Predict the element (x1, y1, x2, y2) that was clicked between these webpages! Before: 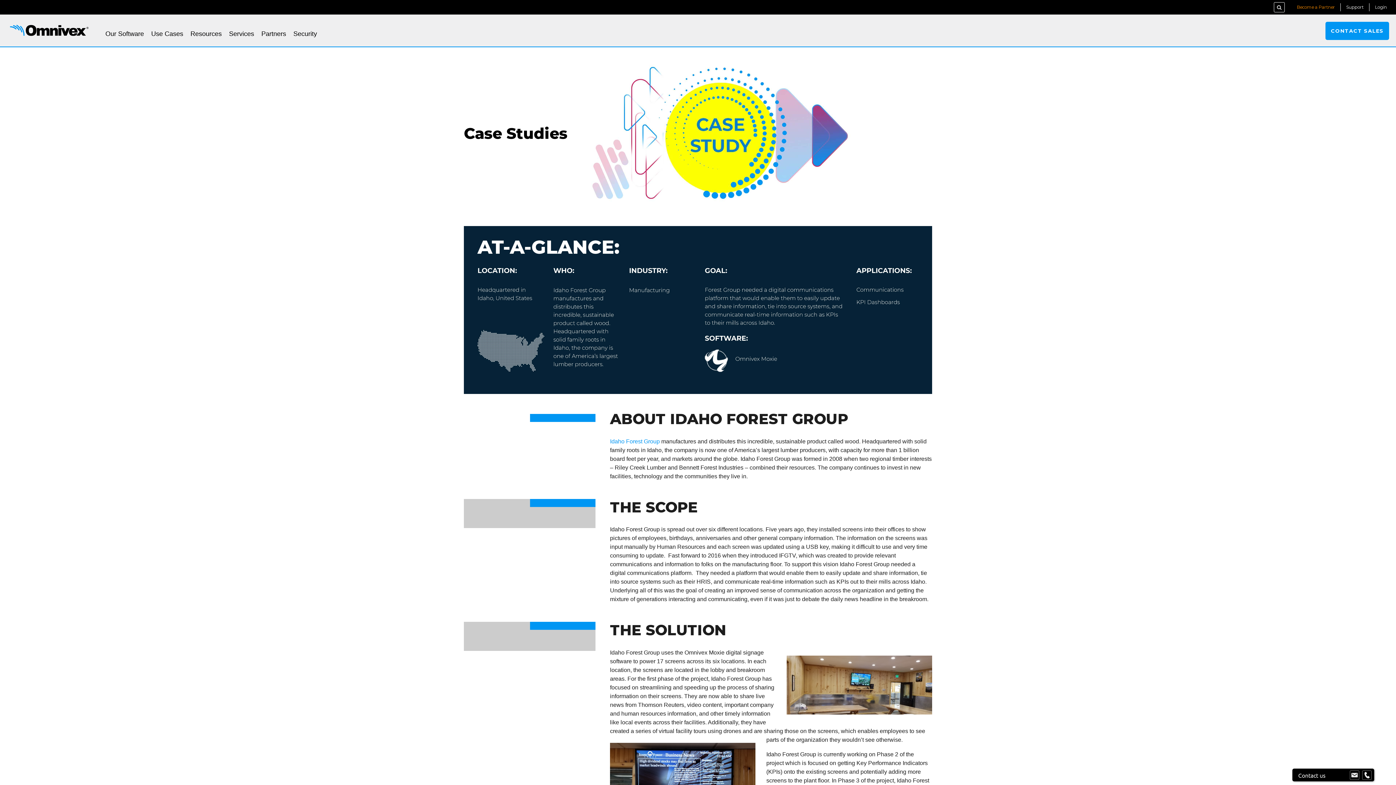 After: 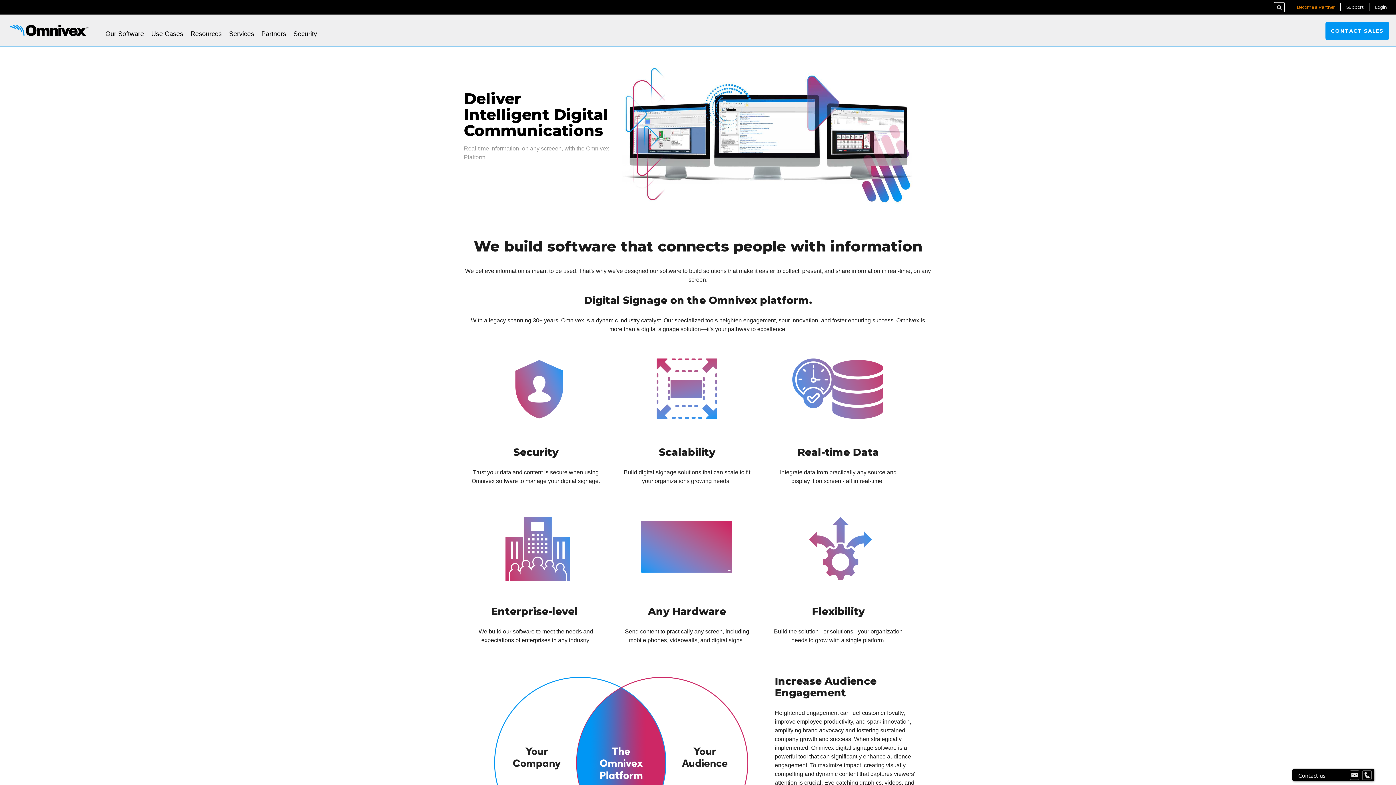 Action: label: Our Software bbox: (101, 27, 147, 40)